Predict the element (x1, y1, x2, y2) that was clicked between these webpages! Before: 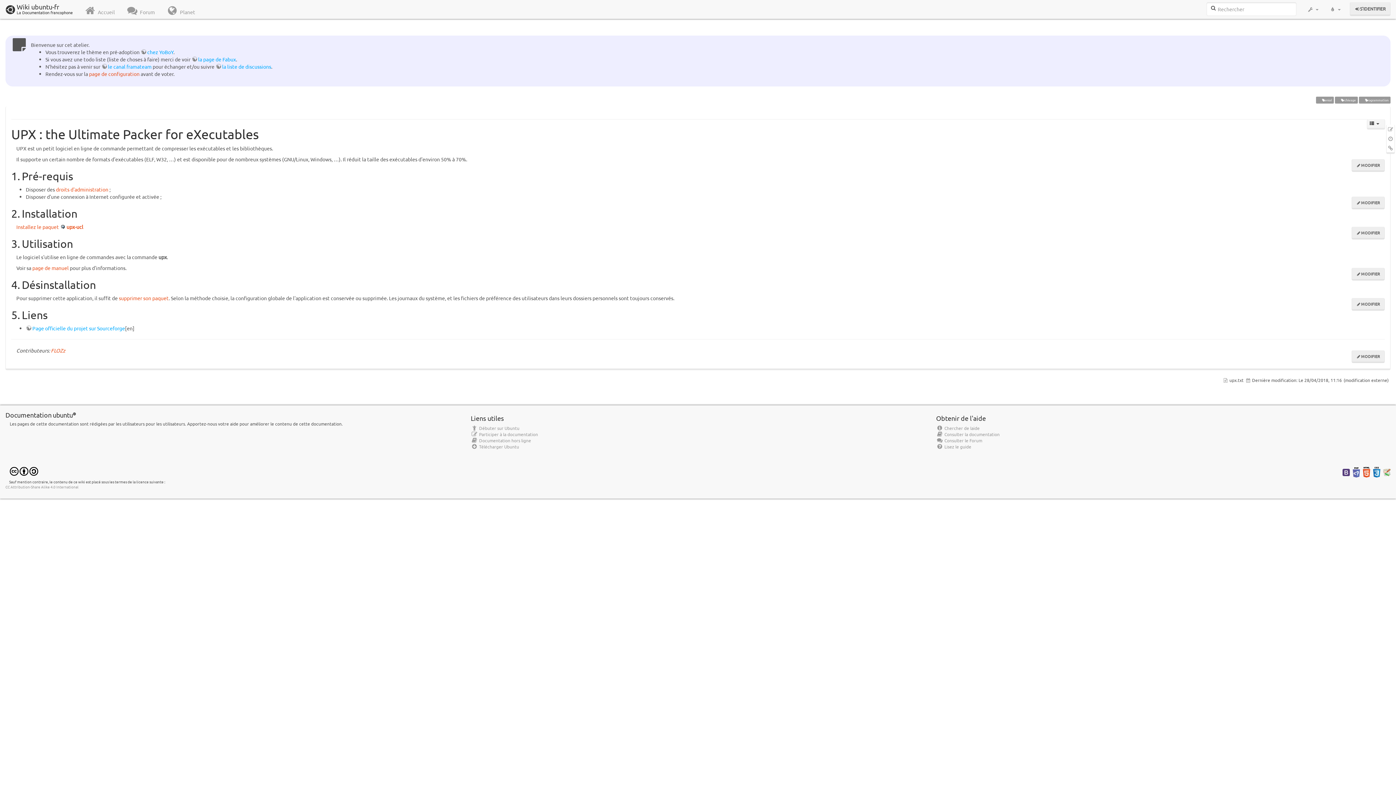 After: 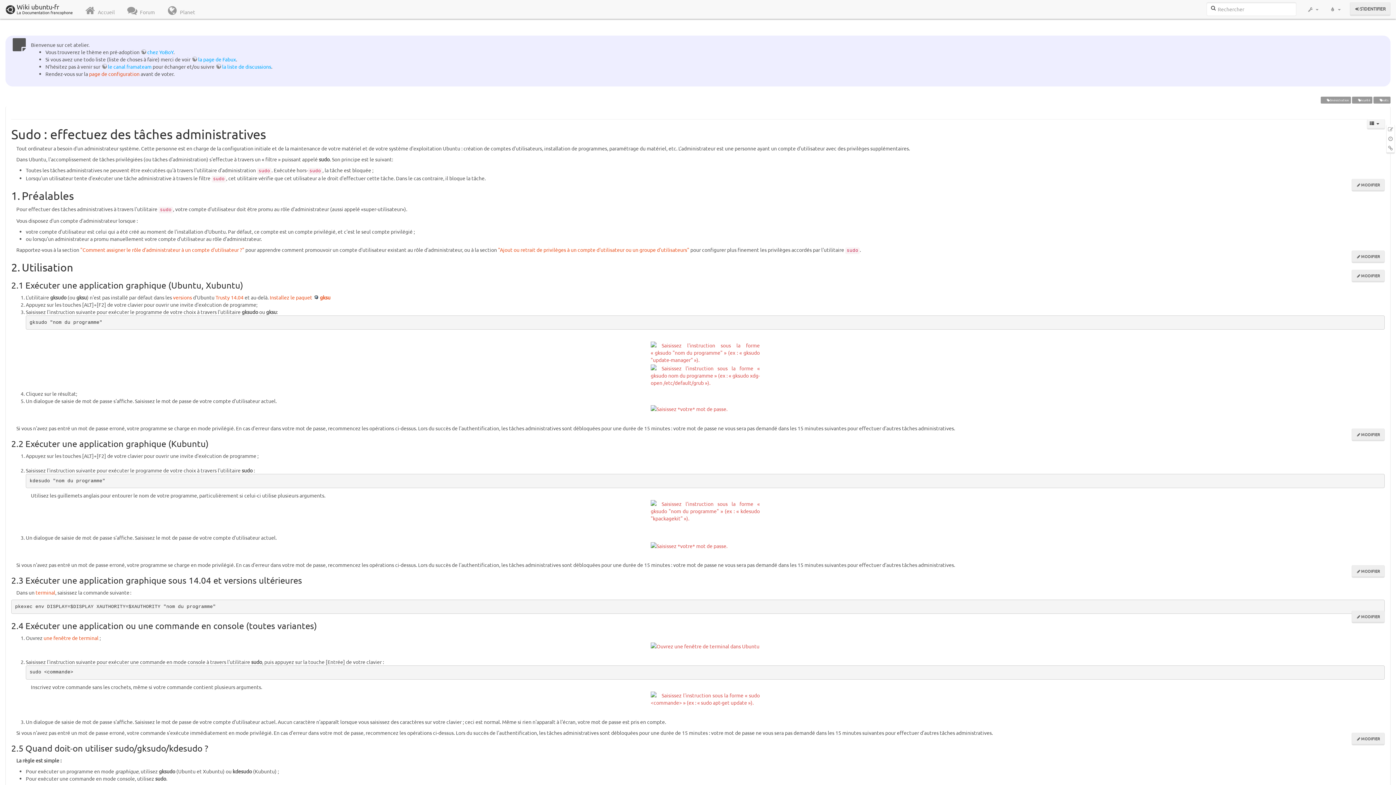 Action: bbox: (56, 186, 108, 192) label: droits d'administration